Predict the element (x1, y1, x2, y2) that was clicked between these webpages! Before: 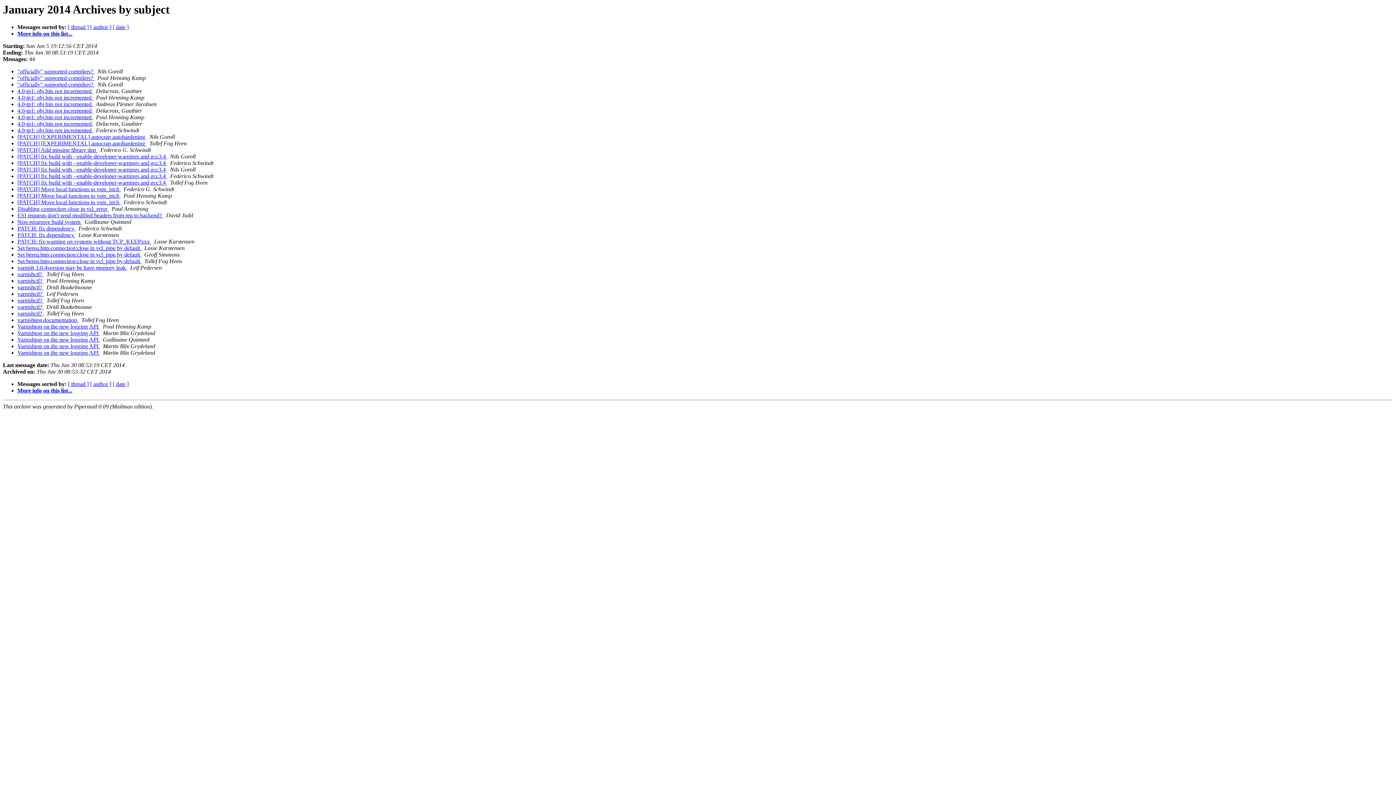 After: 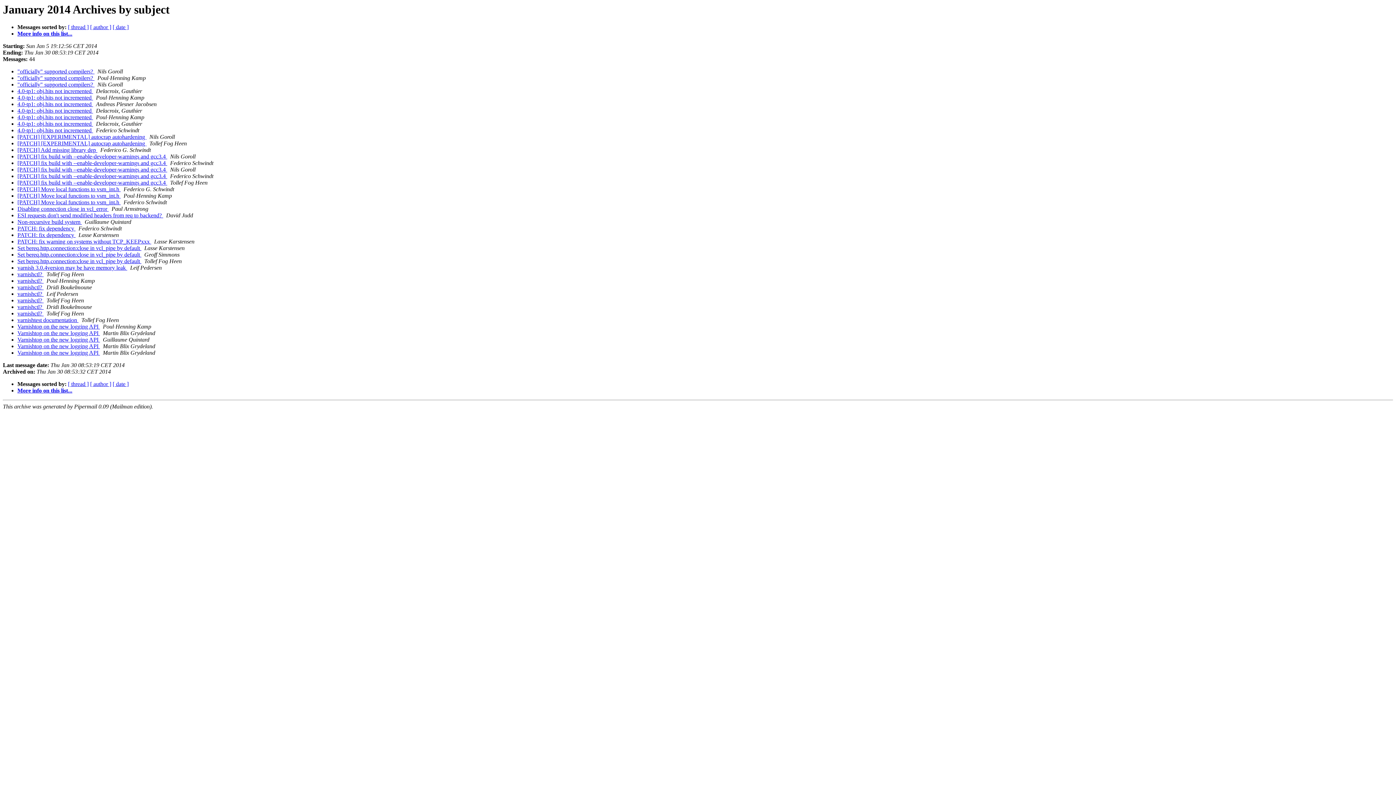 Action: label:   bbox: (167, 160, 168, 166)